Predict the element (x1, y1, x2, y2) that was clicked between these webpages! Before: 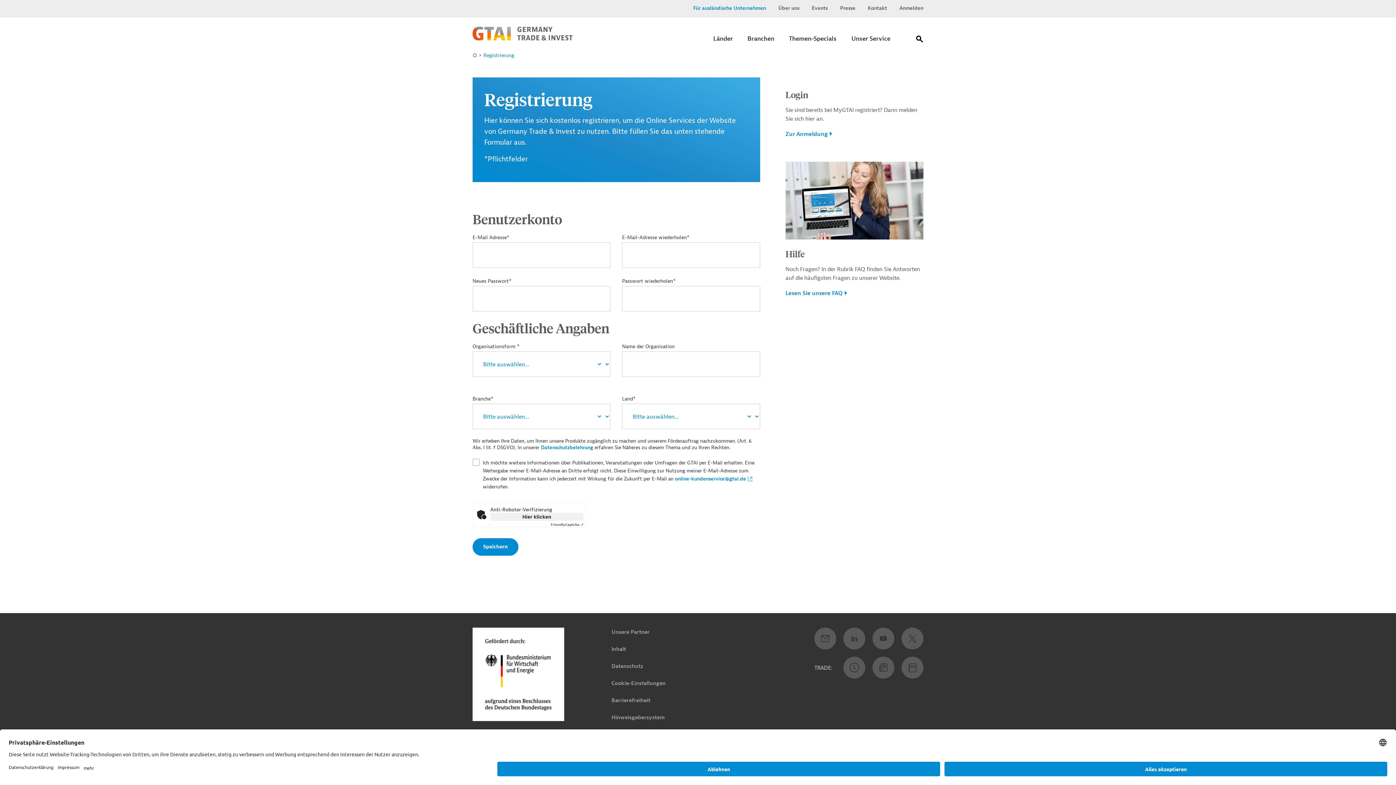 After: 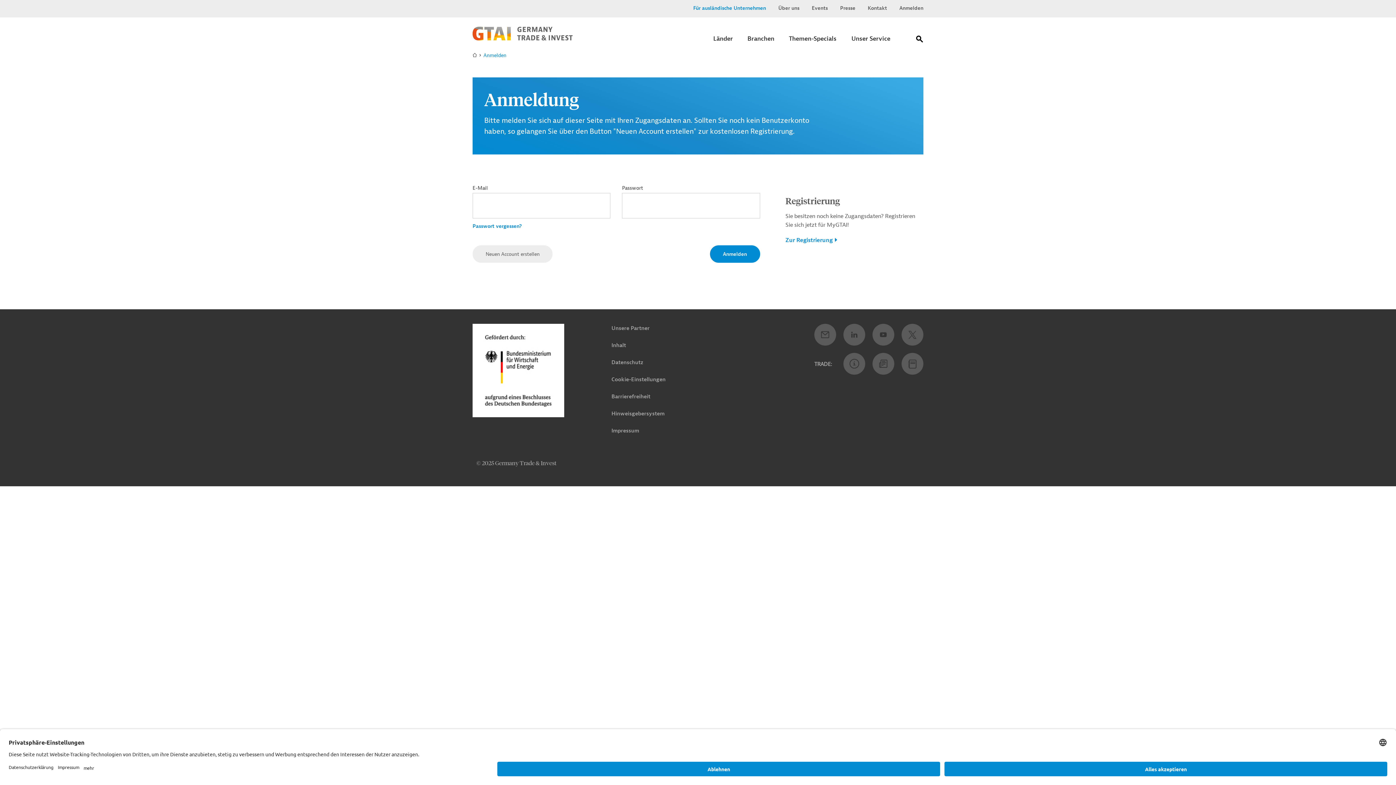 Action: bbox: (785, 129, 923, 138) label: Zur Anmeldung